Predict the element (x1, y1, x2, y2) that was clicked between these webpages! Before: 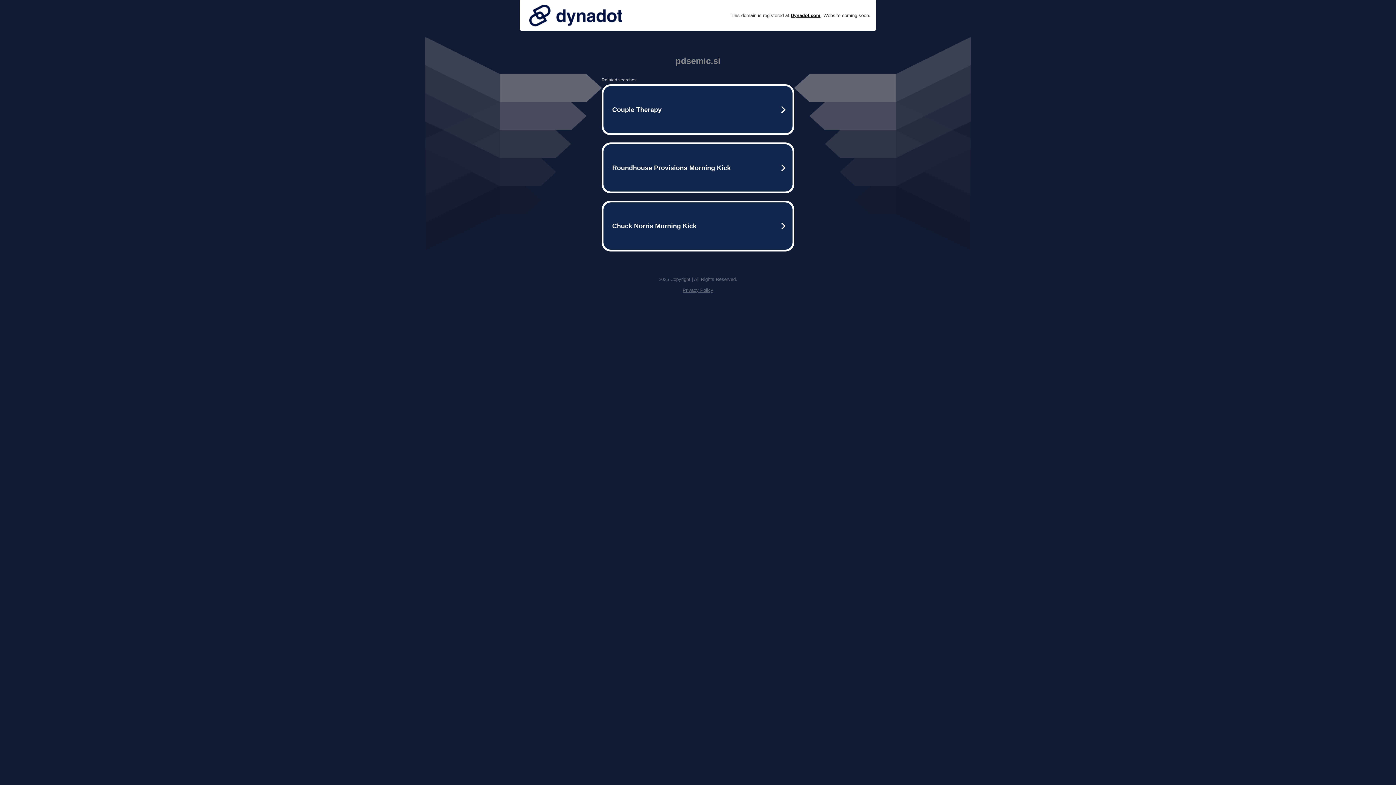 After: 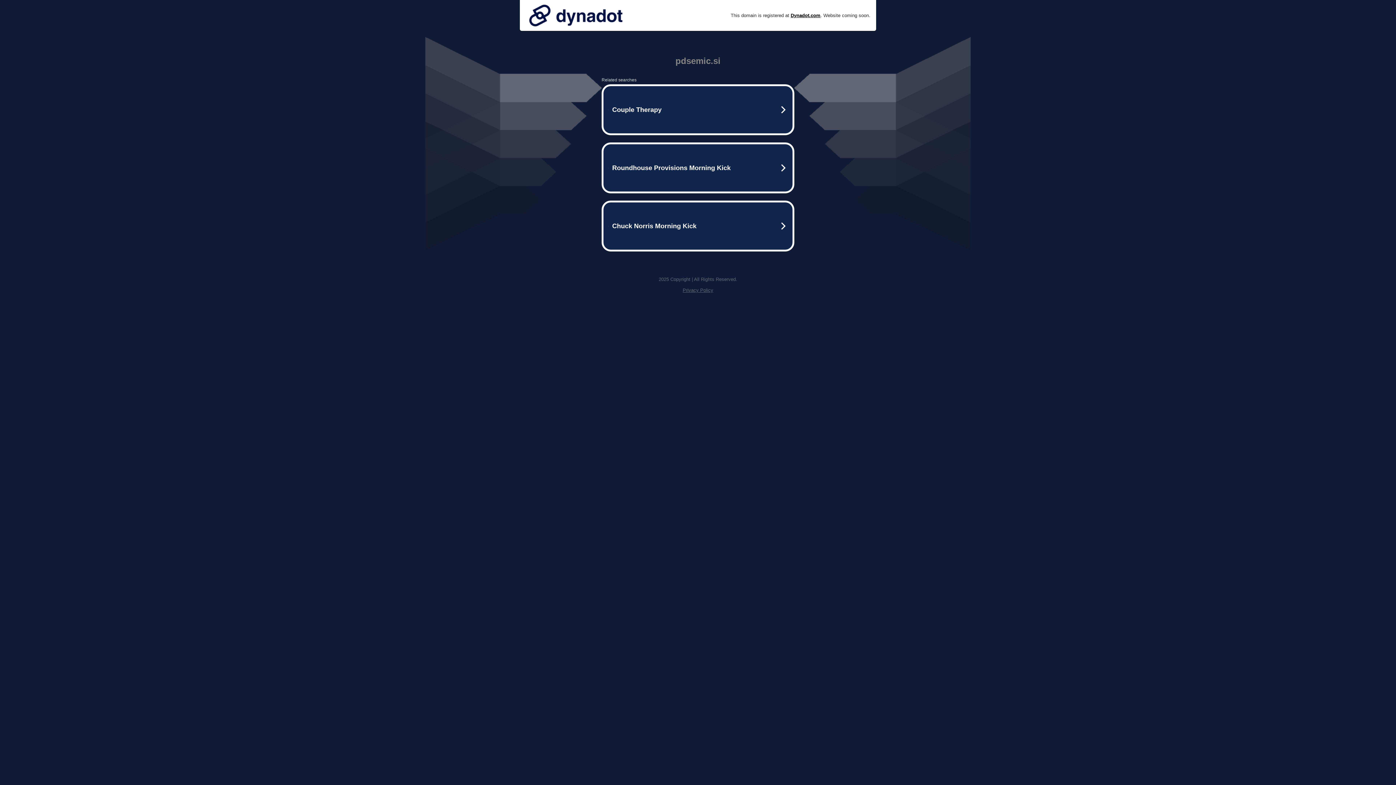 Action: label: Privacy Policy bbox: (682, 287, 713, 293)